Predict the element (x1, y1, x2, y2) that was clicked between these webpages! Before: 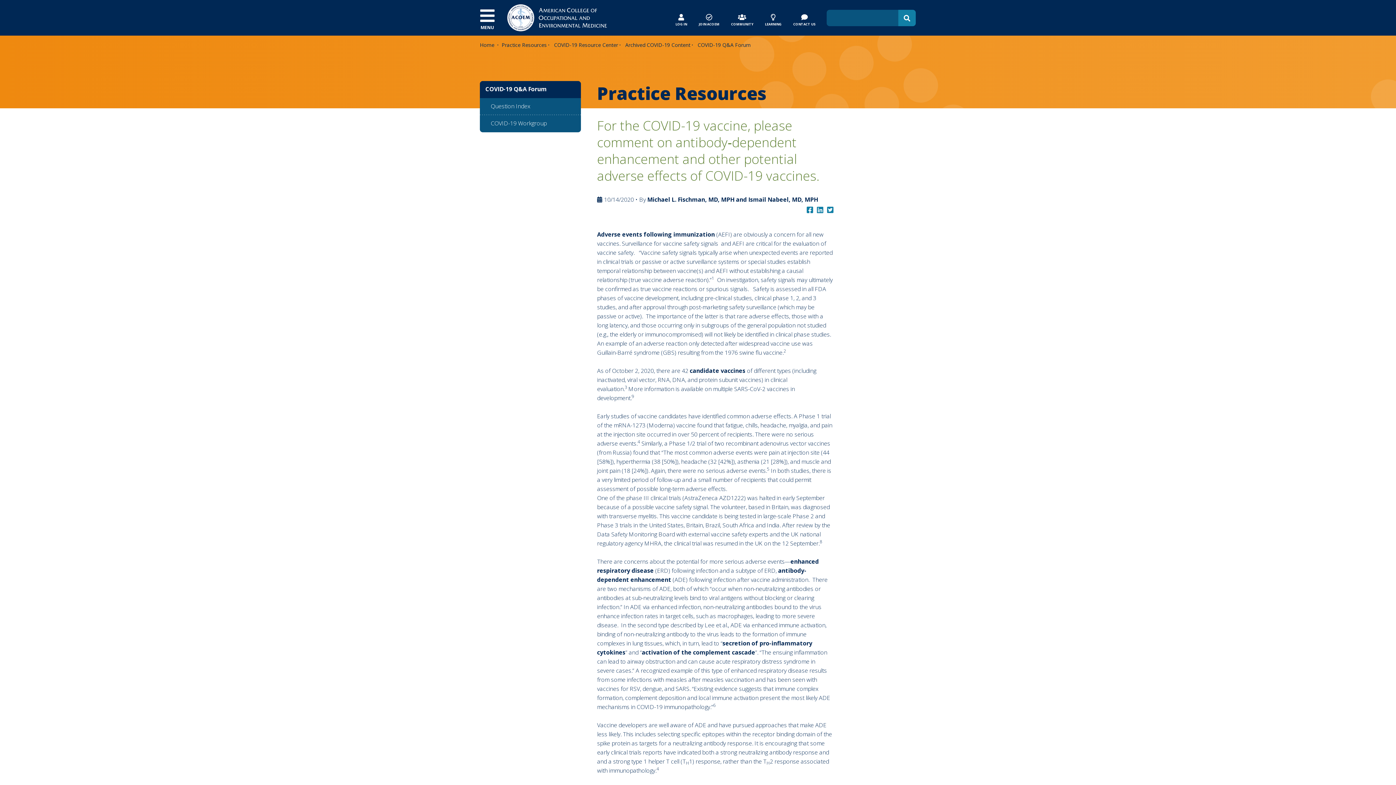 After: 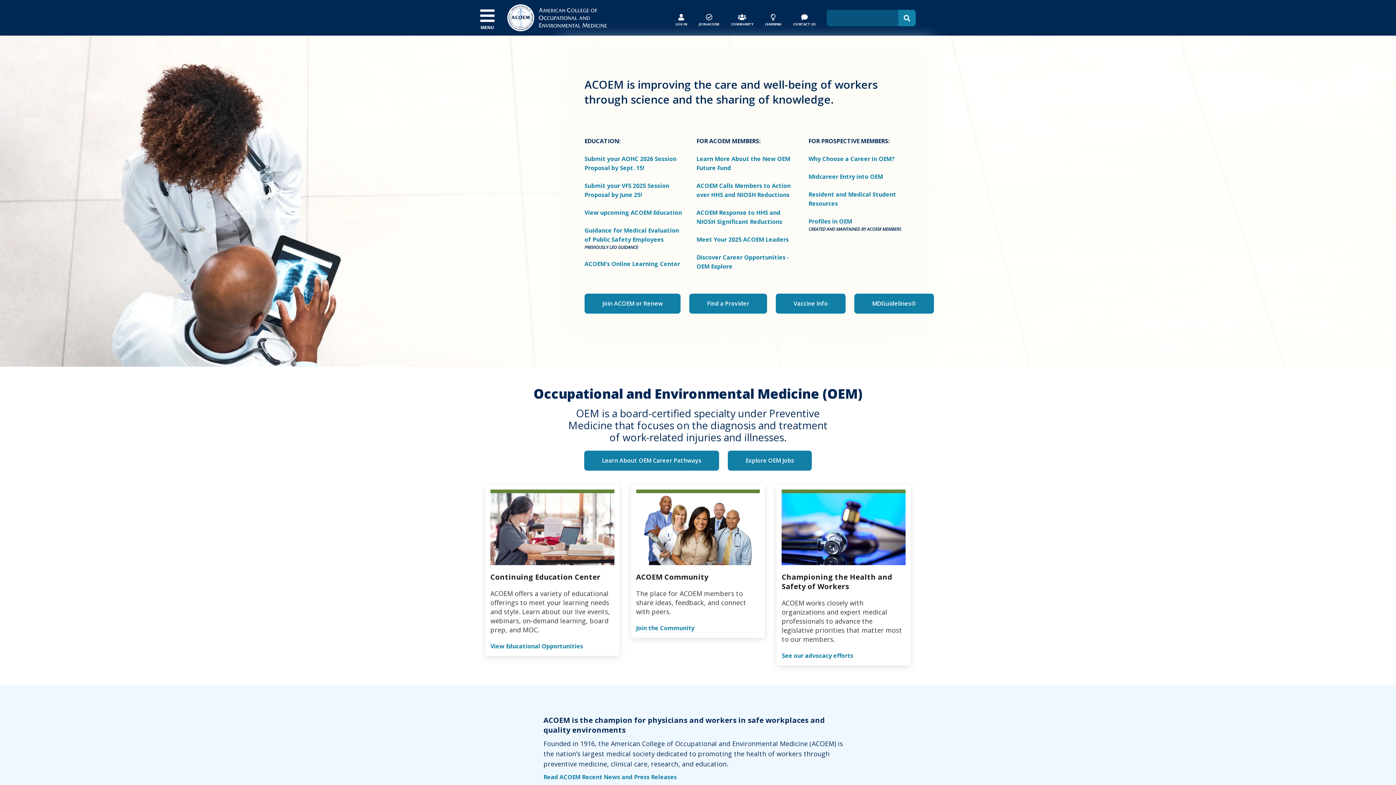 Action: bbox: (480, 41, 494, 48) label: Home